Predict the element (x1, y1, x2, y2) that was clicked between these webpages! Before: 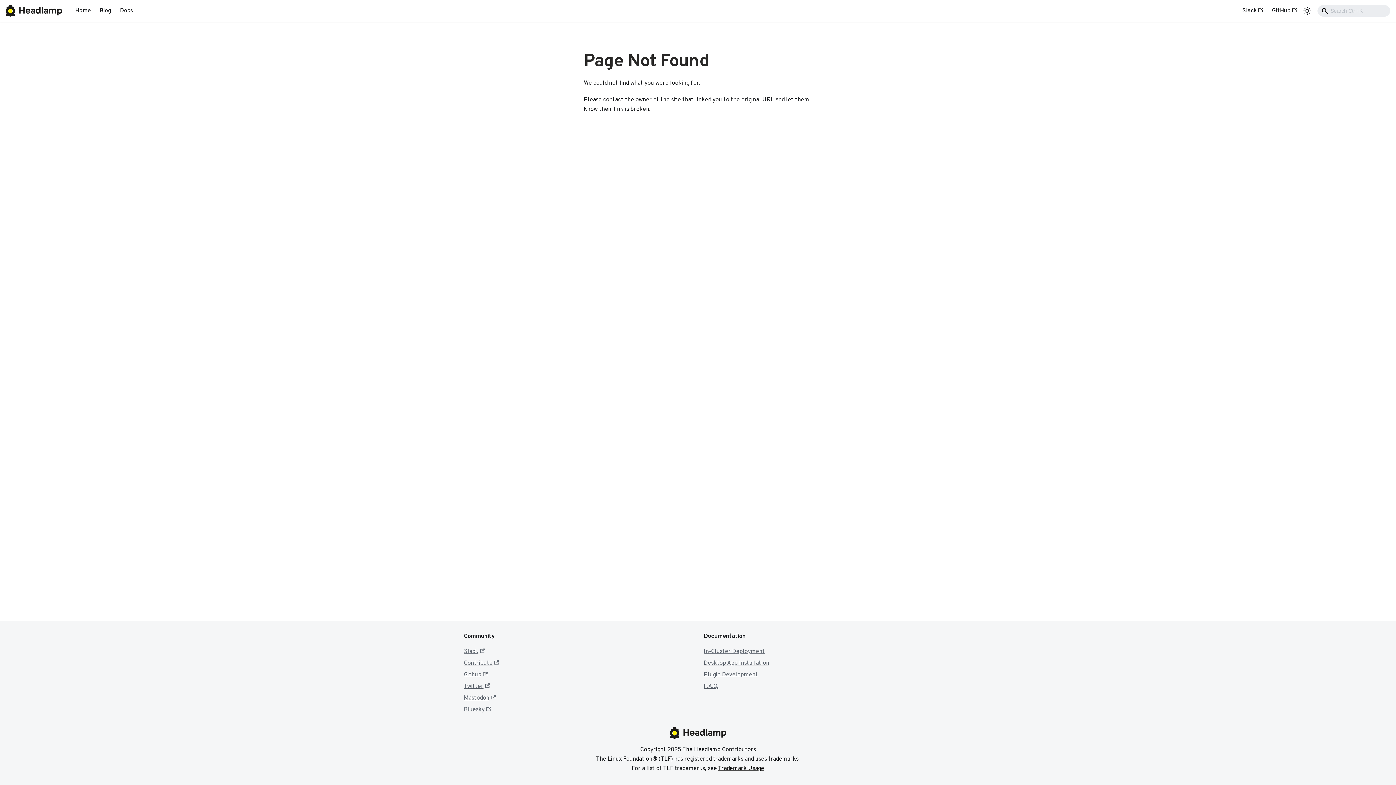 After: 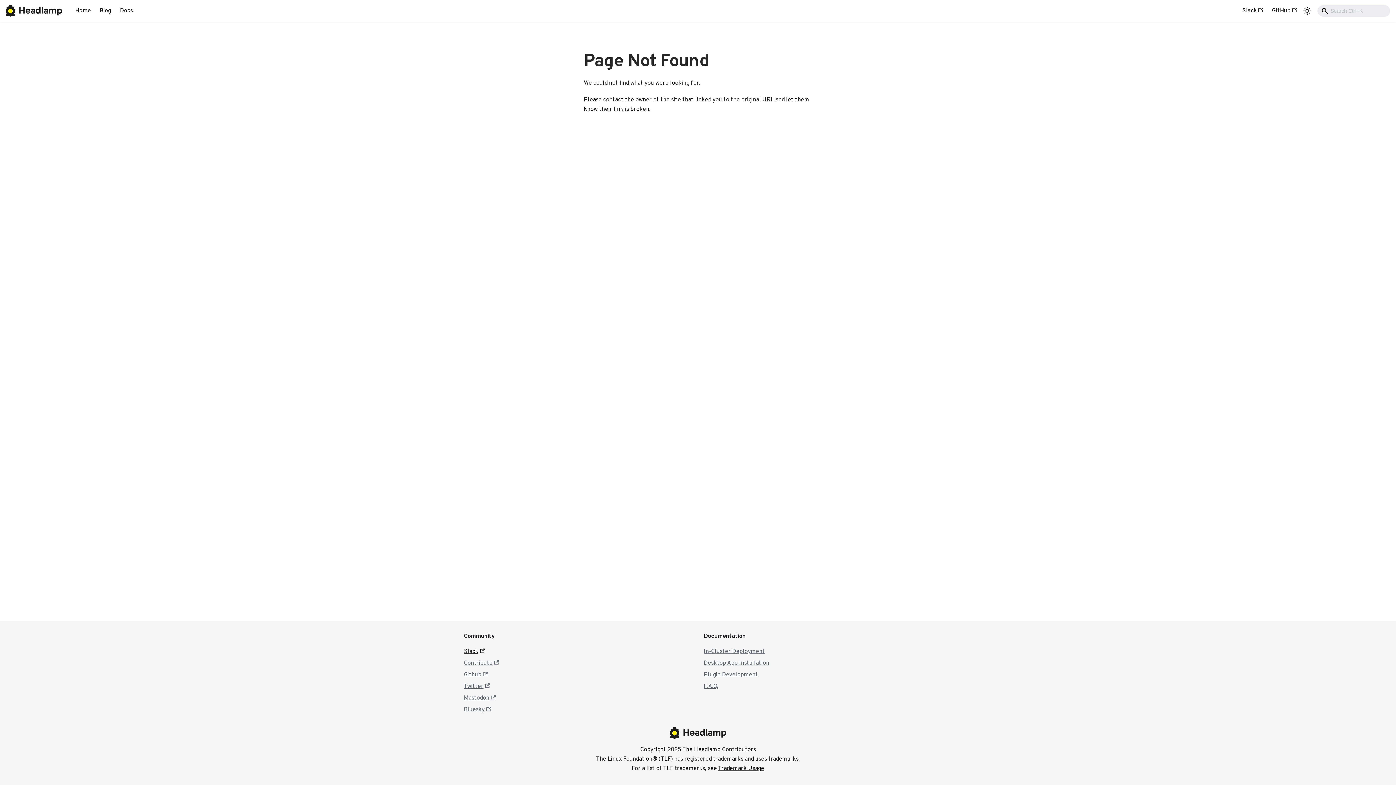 Action: bbox: (464, 648, 485, 655) label: Slack